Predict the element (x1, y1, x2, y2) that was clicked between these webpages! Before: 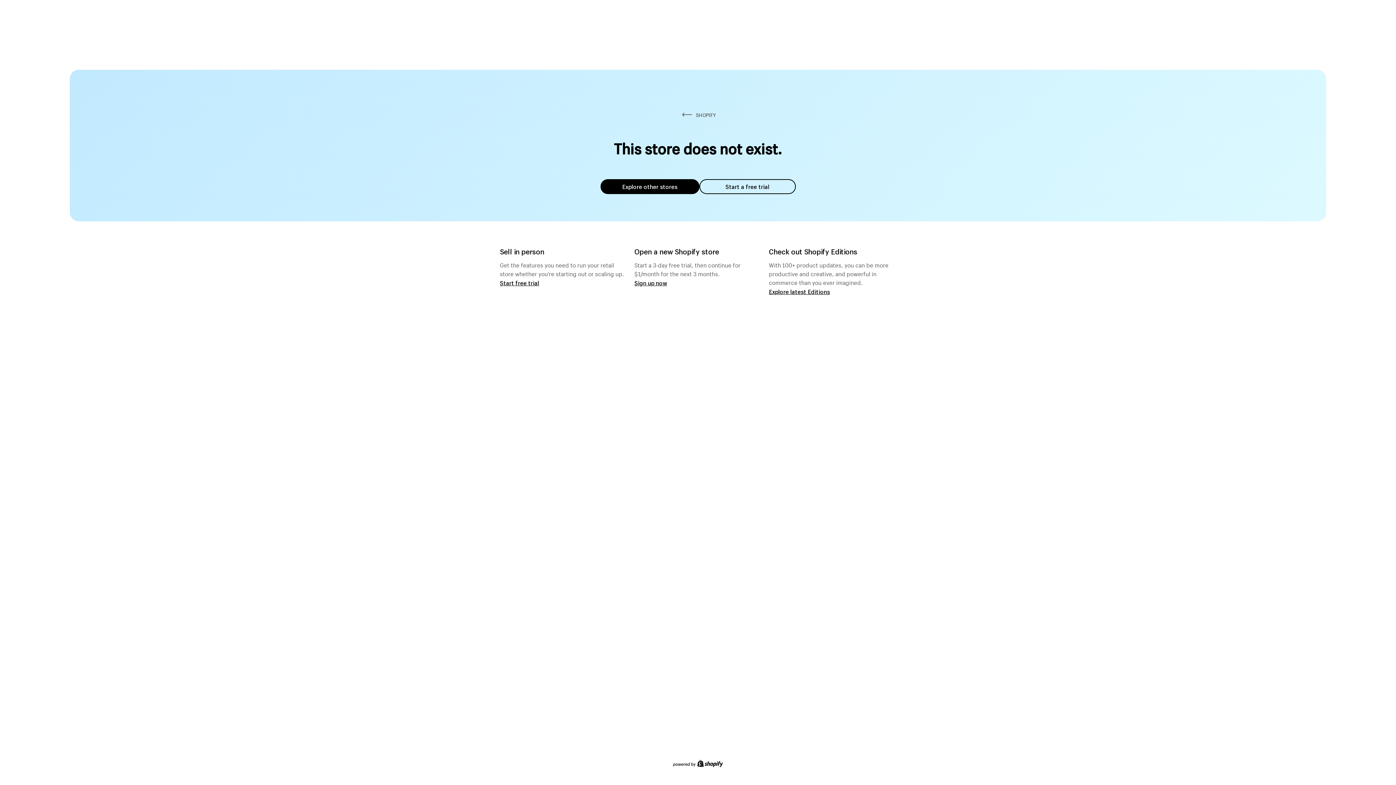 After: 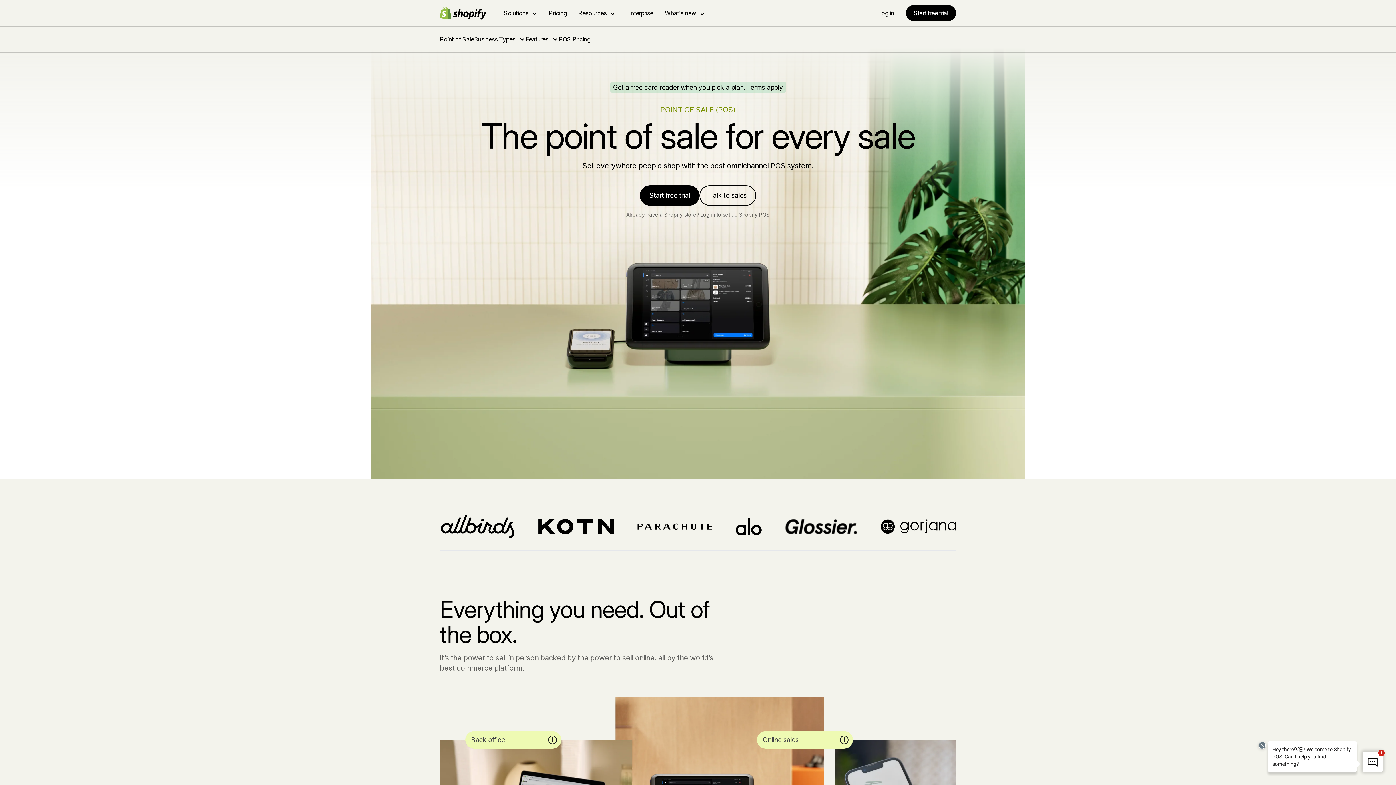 Action: bbox: (500, 279, 539, 286) label: Start free trial